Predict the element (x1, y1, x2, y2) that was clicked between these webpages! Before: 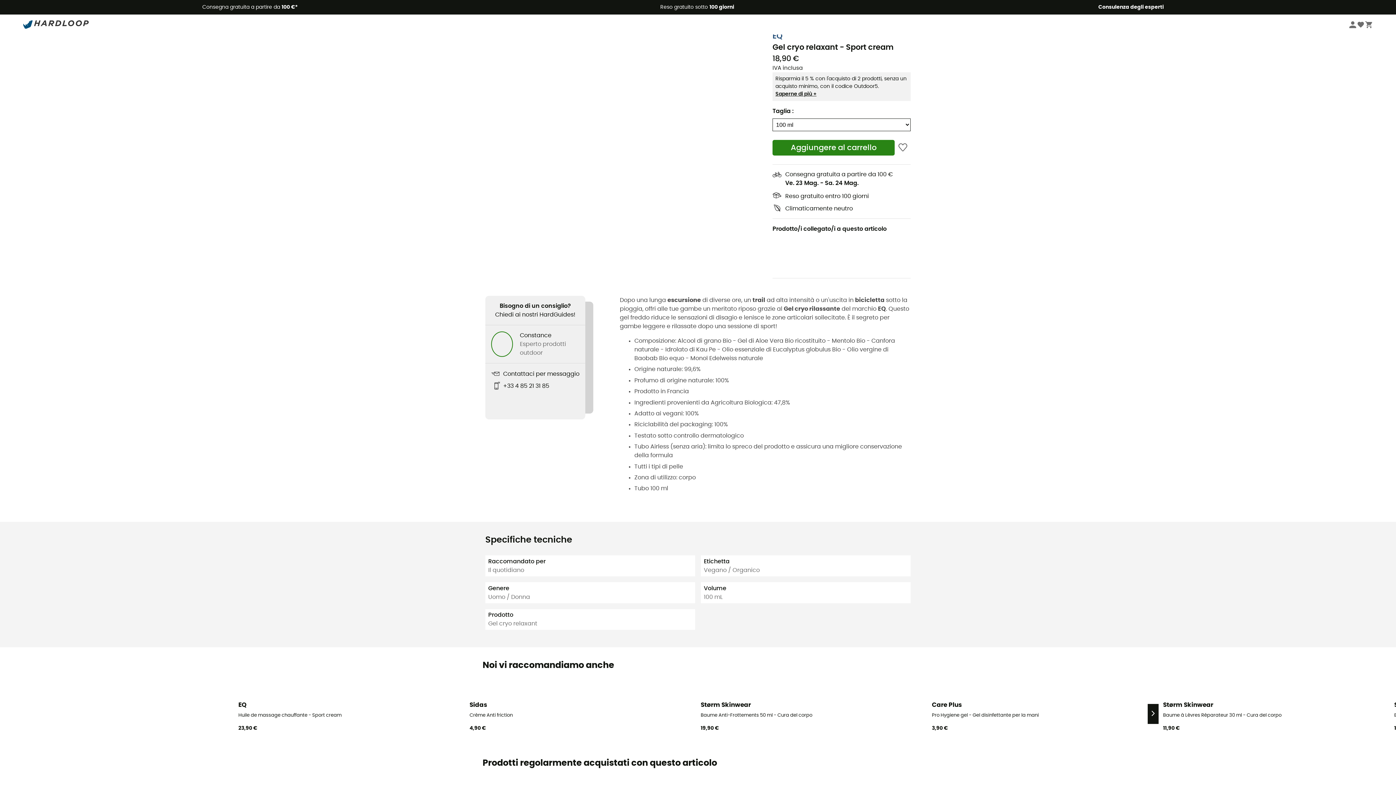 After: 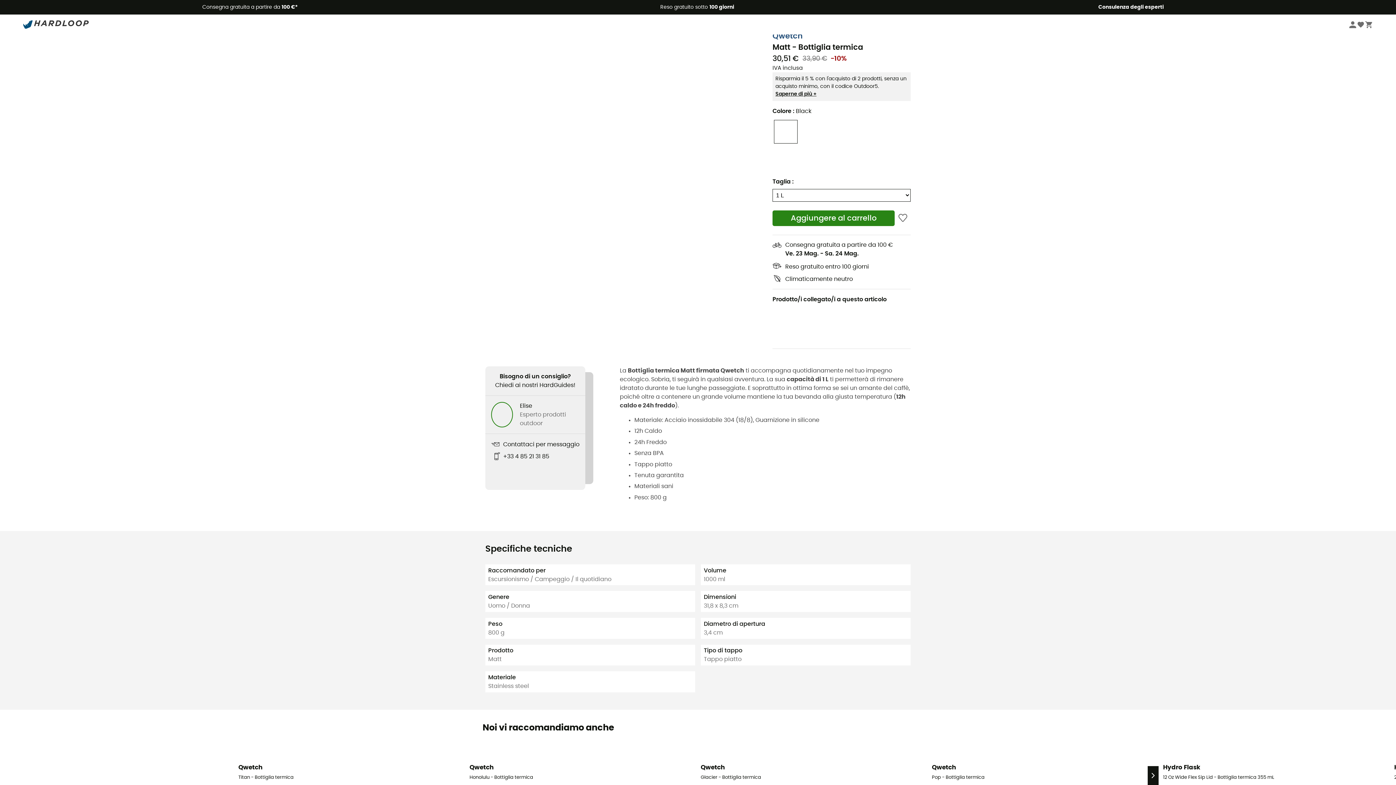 Action: bbox: (809, 236, 845, 275)